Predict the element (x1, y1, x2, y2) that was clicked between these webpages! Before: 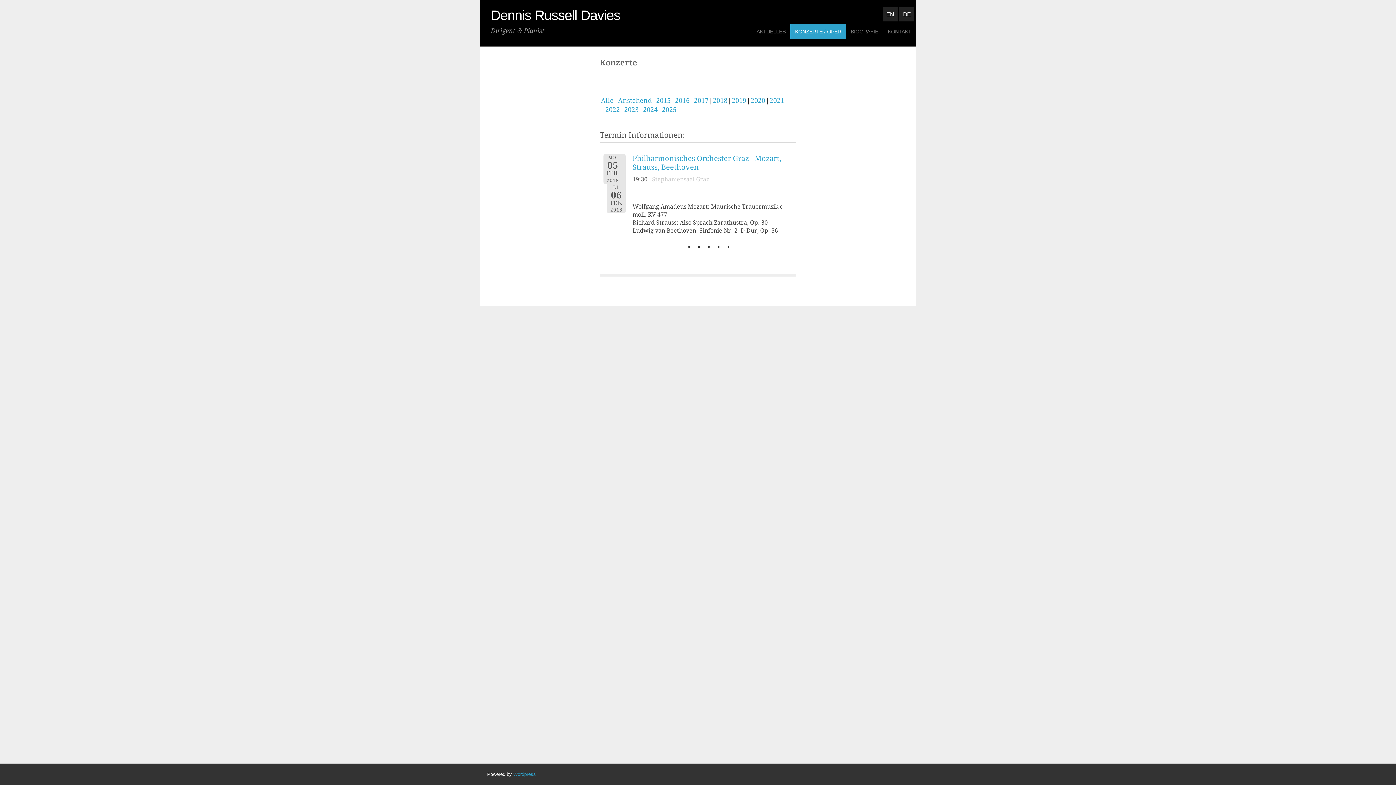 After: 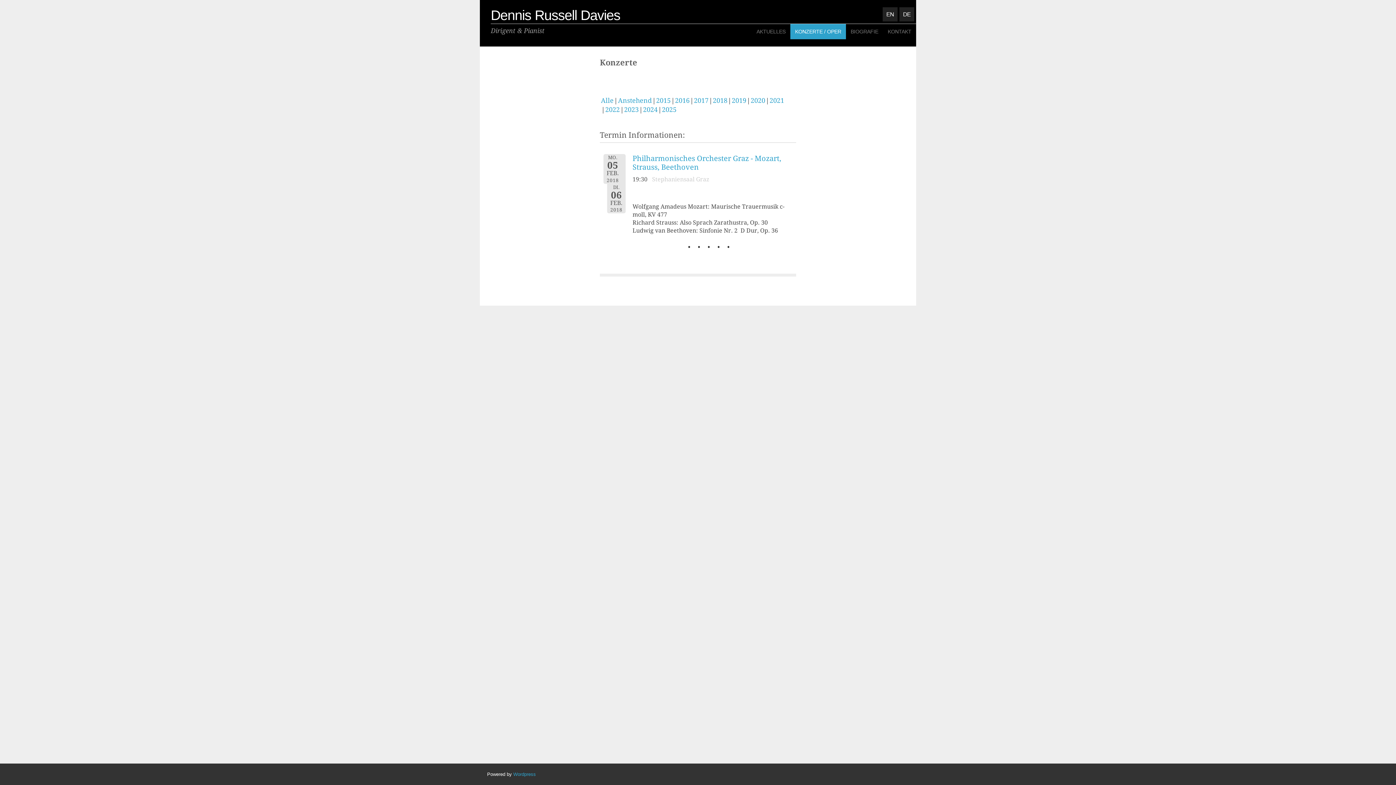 Action: label: Philharmonisches Orchester Graz - Mozart, Strauss, Beethoven bbox: (632, 154, 792, 171)